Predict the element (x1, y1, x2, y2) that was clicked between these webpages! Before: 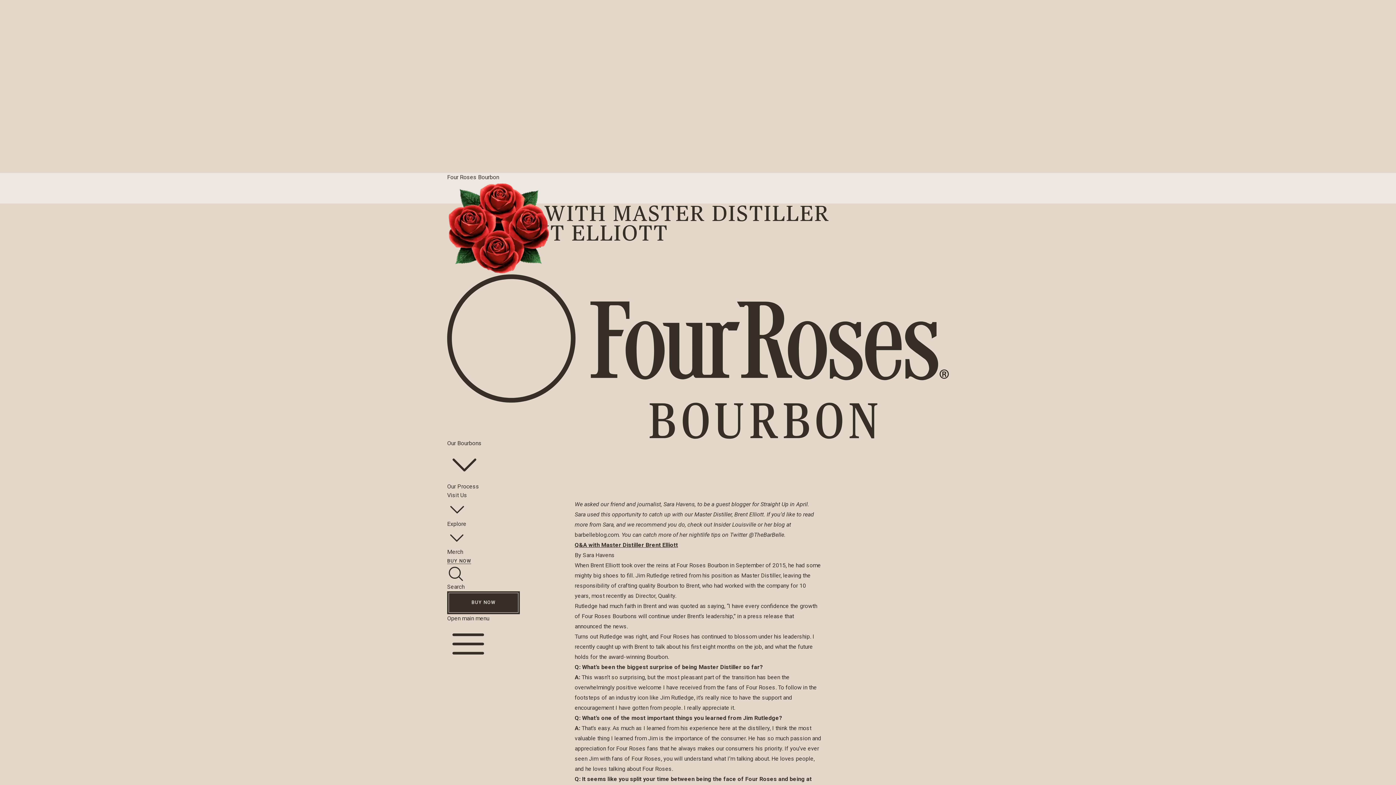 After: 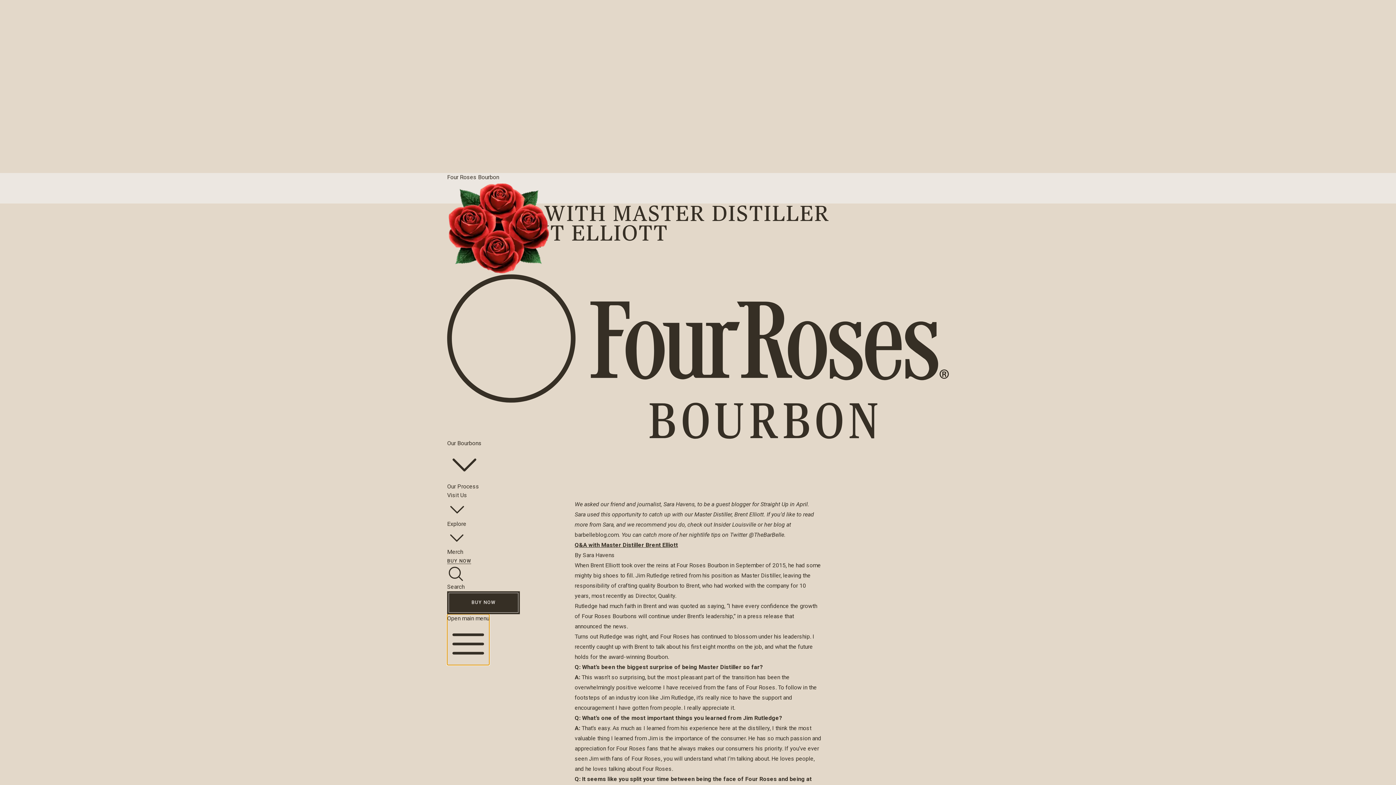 Action: bbox: (447, 614, 489, 665) label: Open main menu